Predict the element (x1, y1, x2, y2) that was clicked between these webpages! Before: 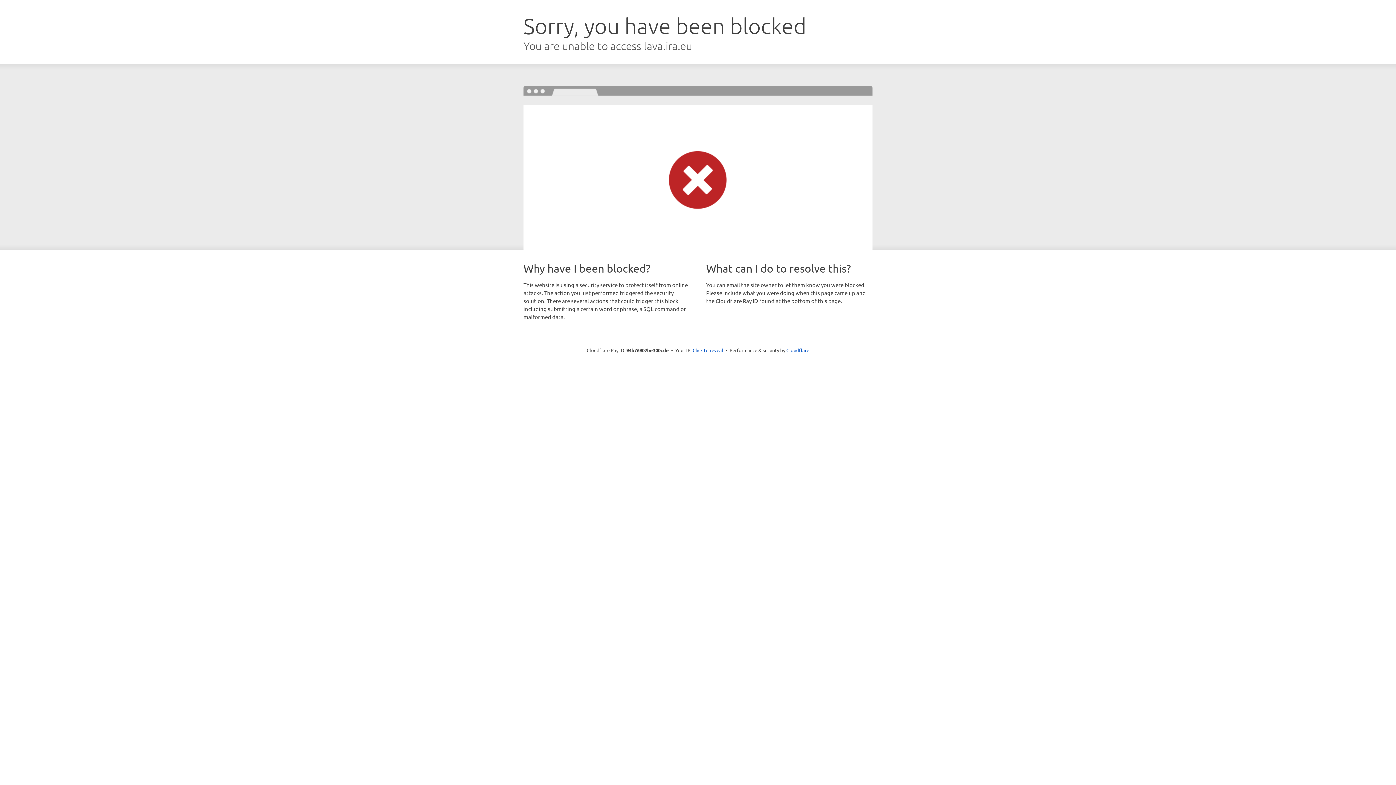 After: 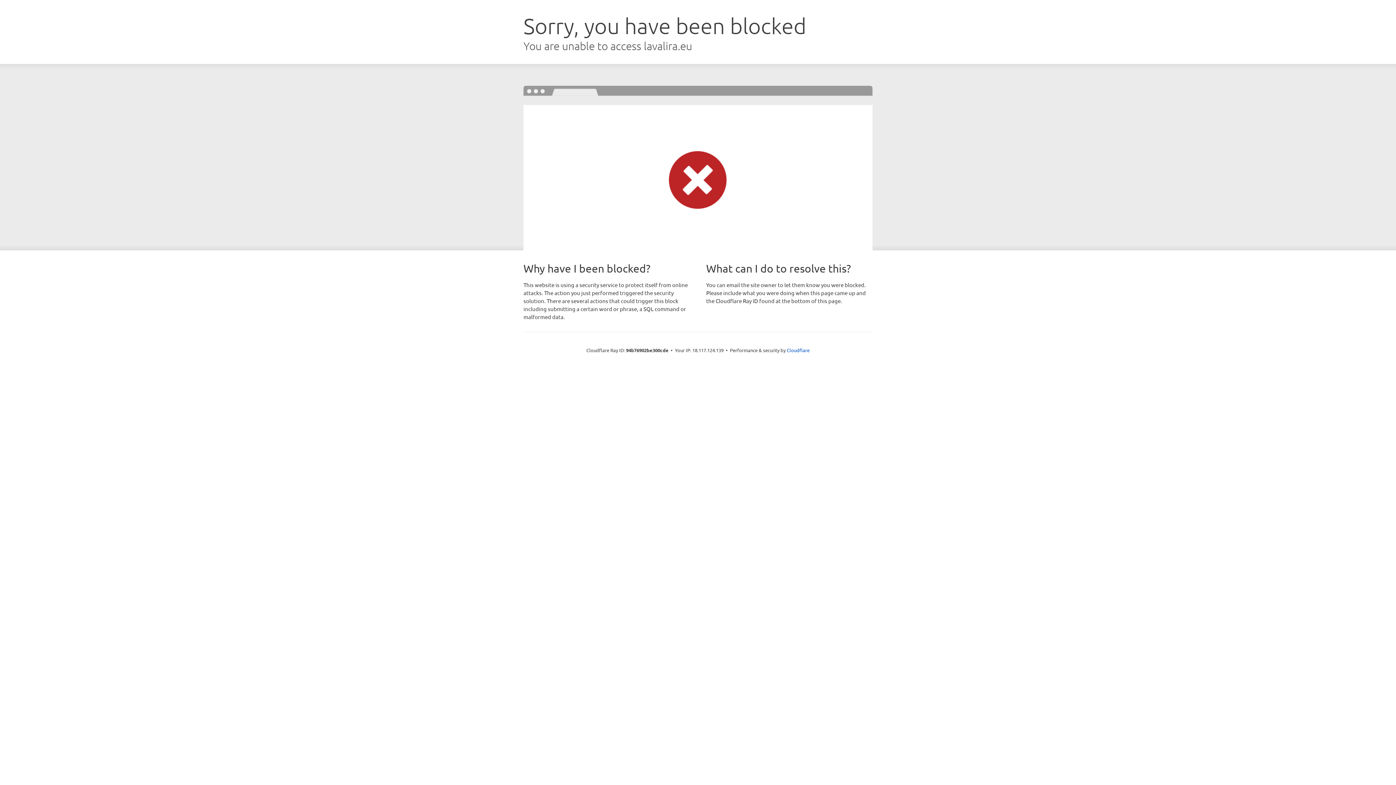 Action: bbox: (692, 346, 723, 353) label: Click to reveal